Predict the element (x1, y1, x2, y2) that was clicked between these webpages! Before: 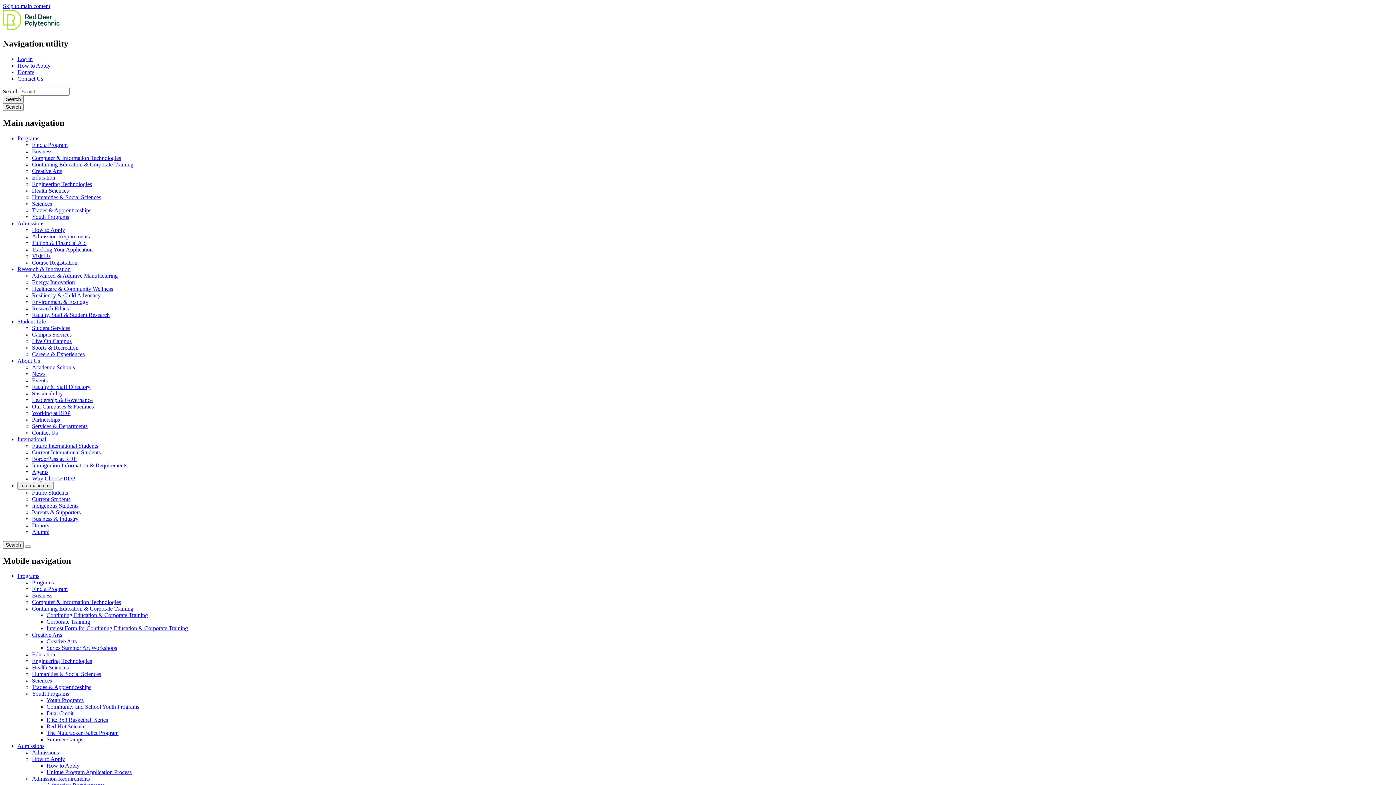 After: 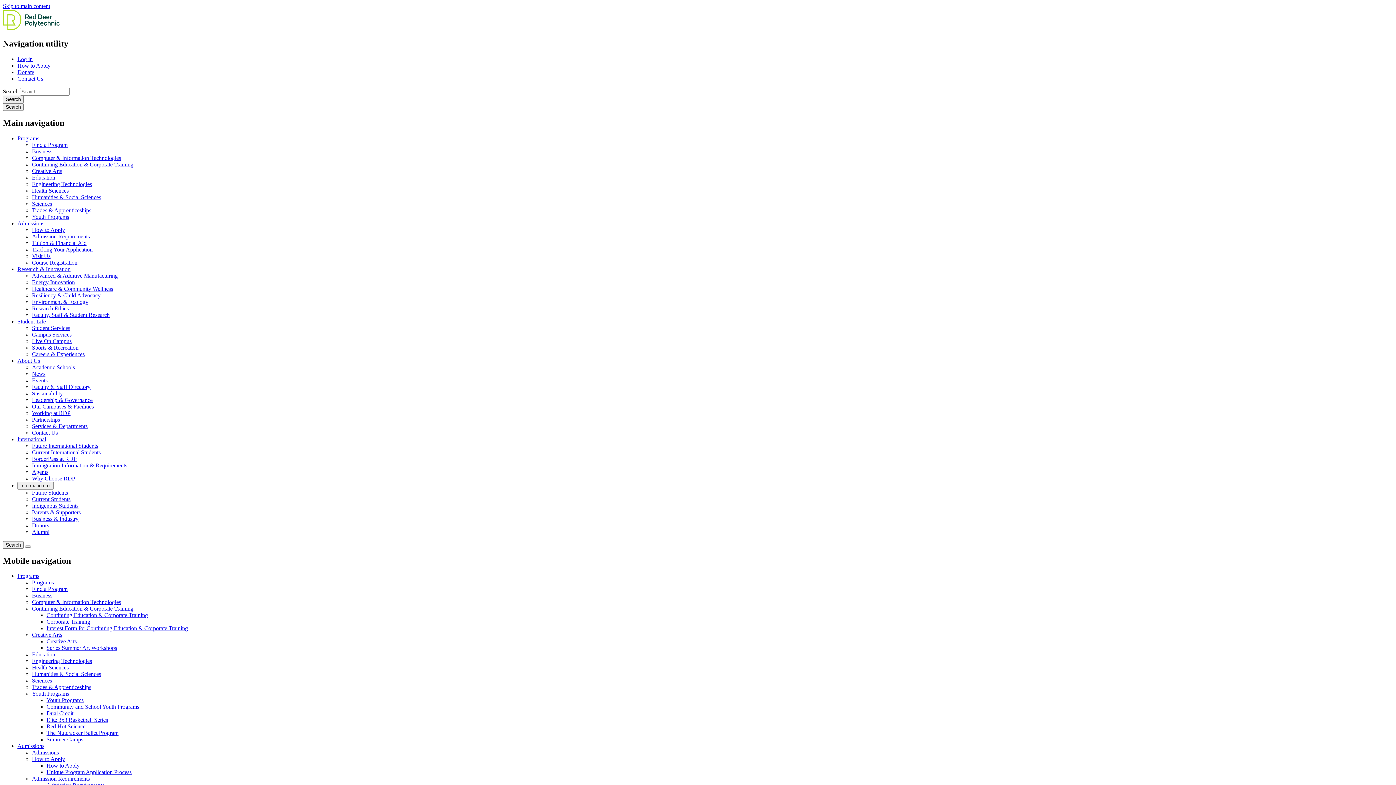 Action: bbox: (32, 174, 55, 180) label: Education